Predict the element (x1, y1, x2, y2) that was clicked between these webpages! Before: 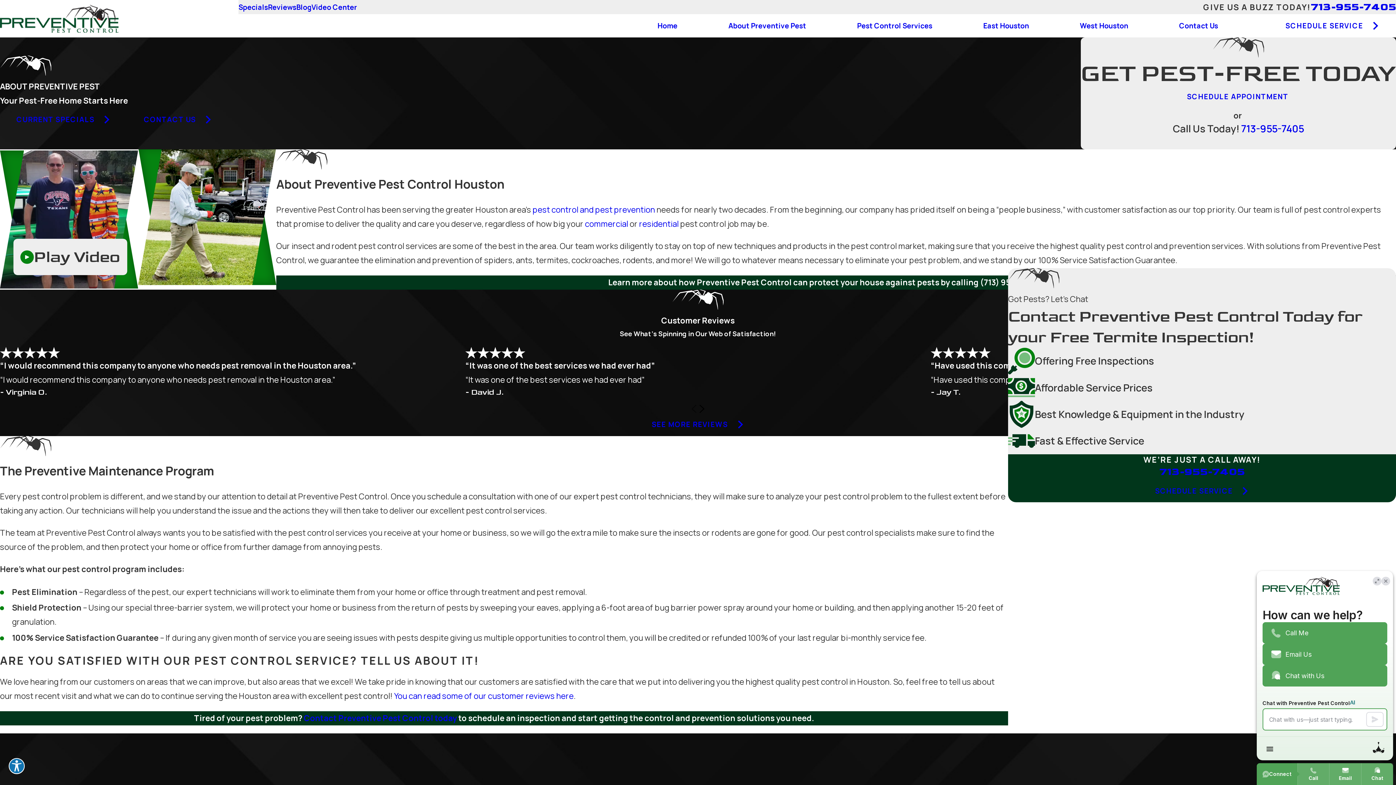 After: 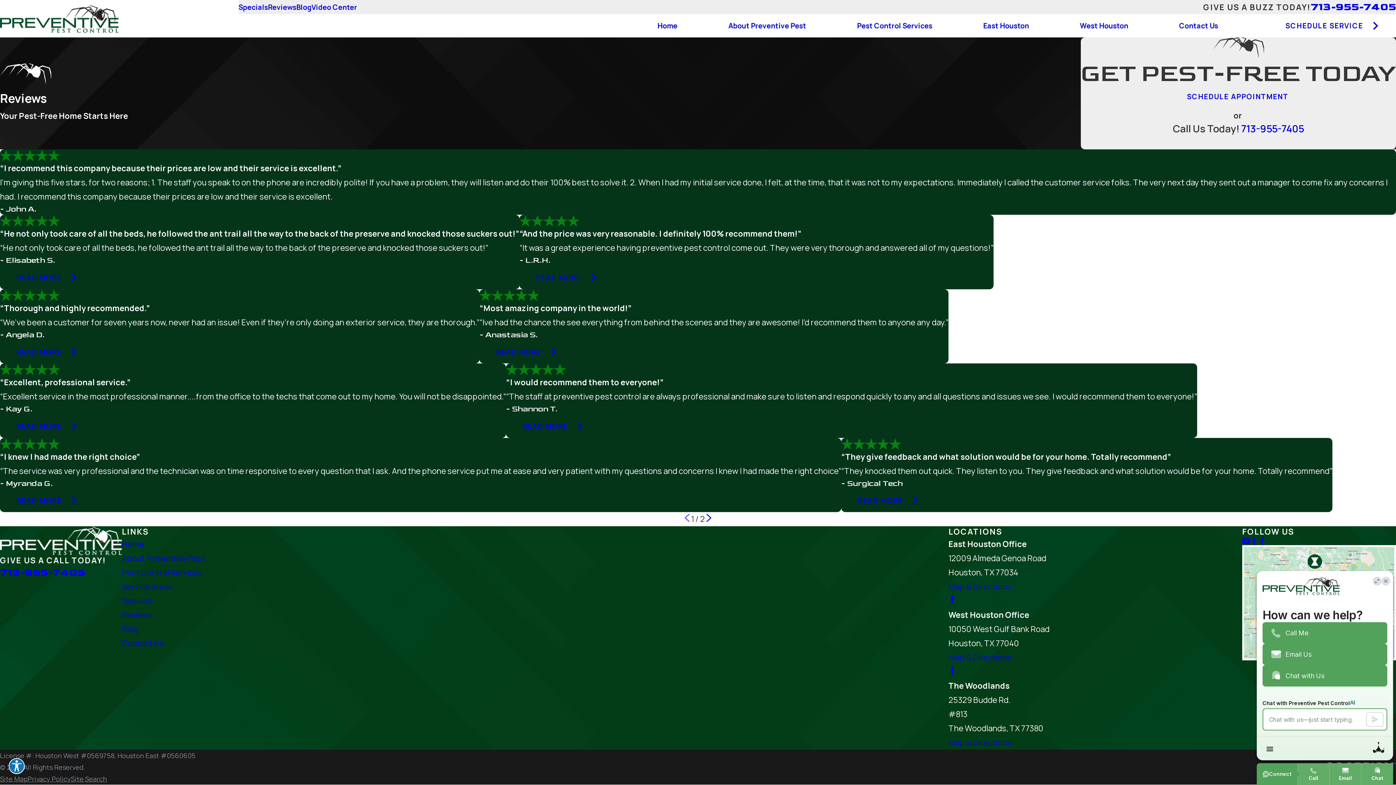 Action: bbox: (394, 690, 573, 701) label: You can read some of our customer reviews here